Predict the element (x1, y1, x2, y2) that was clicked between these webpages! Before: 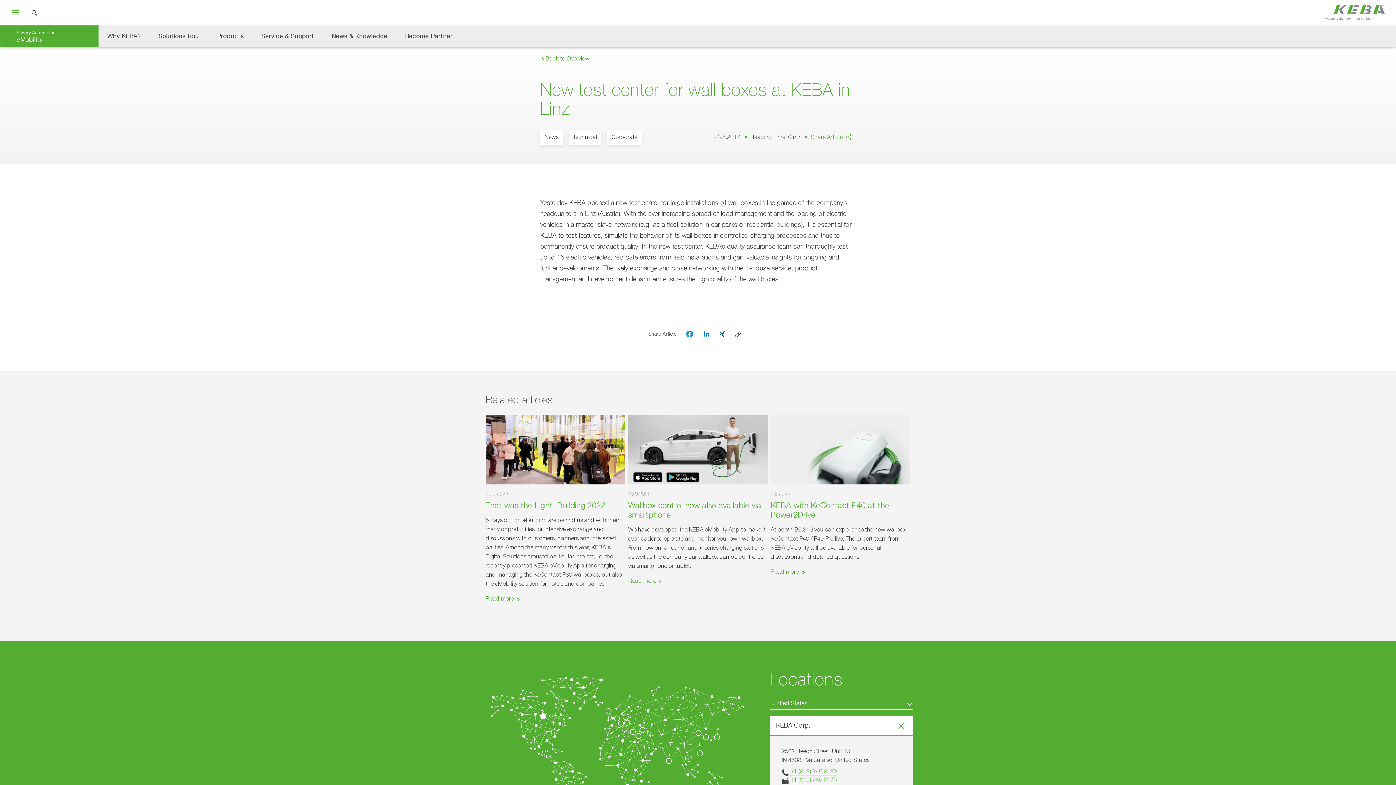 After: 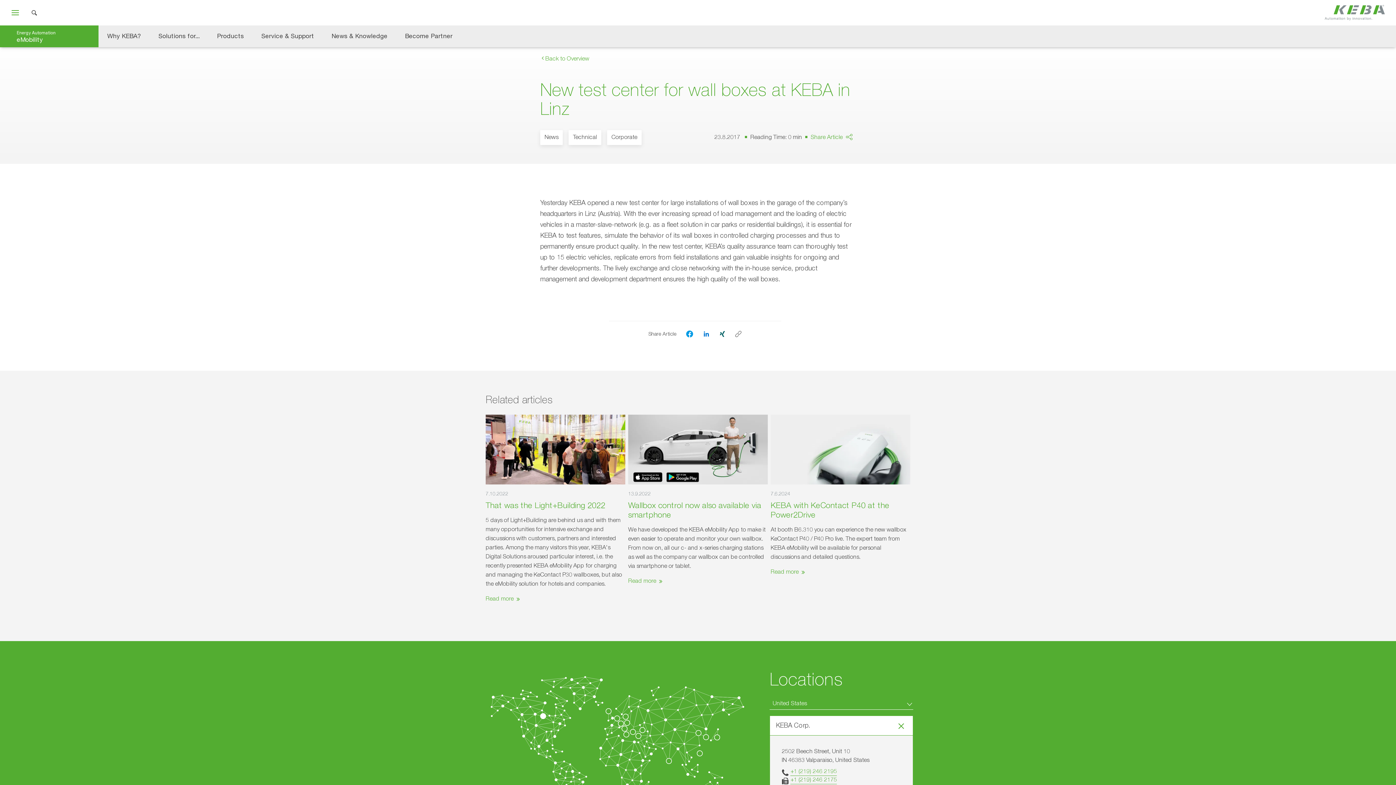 Action: label: +1 (219) 246 2175 bbox: (790, 776, 837, 784)